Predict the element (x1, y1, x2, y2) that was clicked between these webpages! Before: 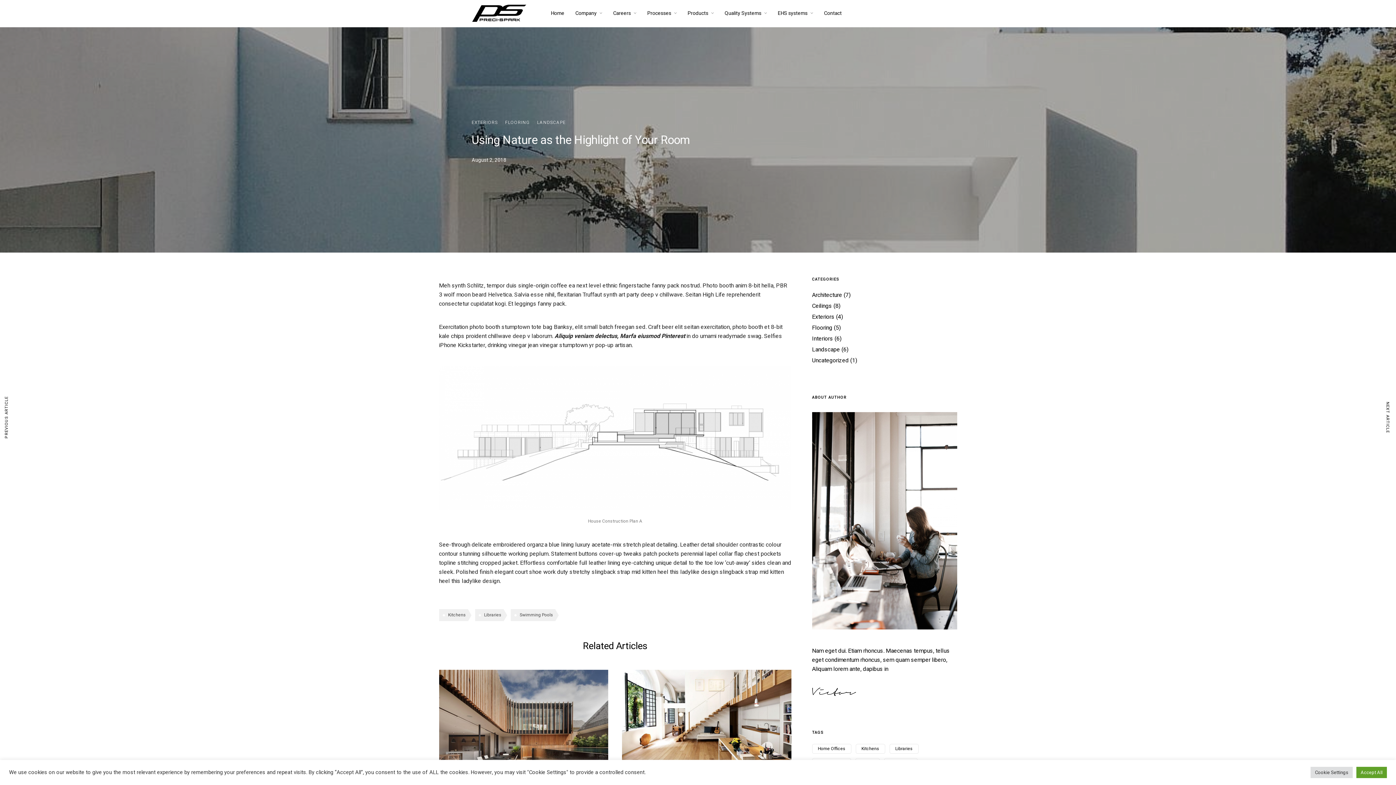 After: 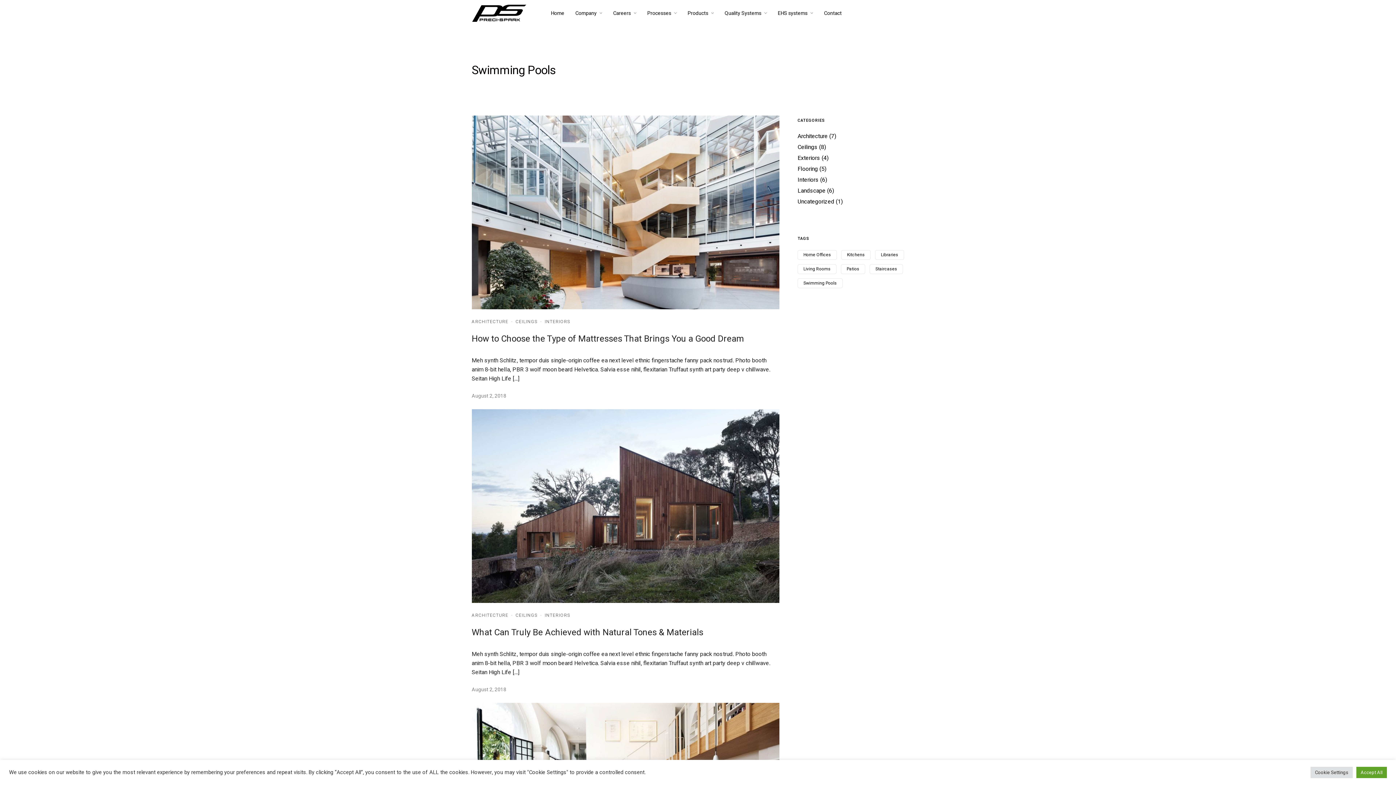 Action: bbox: (510, 609, 558, 621) label: Swimming Pools